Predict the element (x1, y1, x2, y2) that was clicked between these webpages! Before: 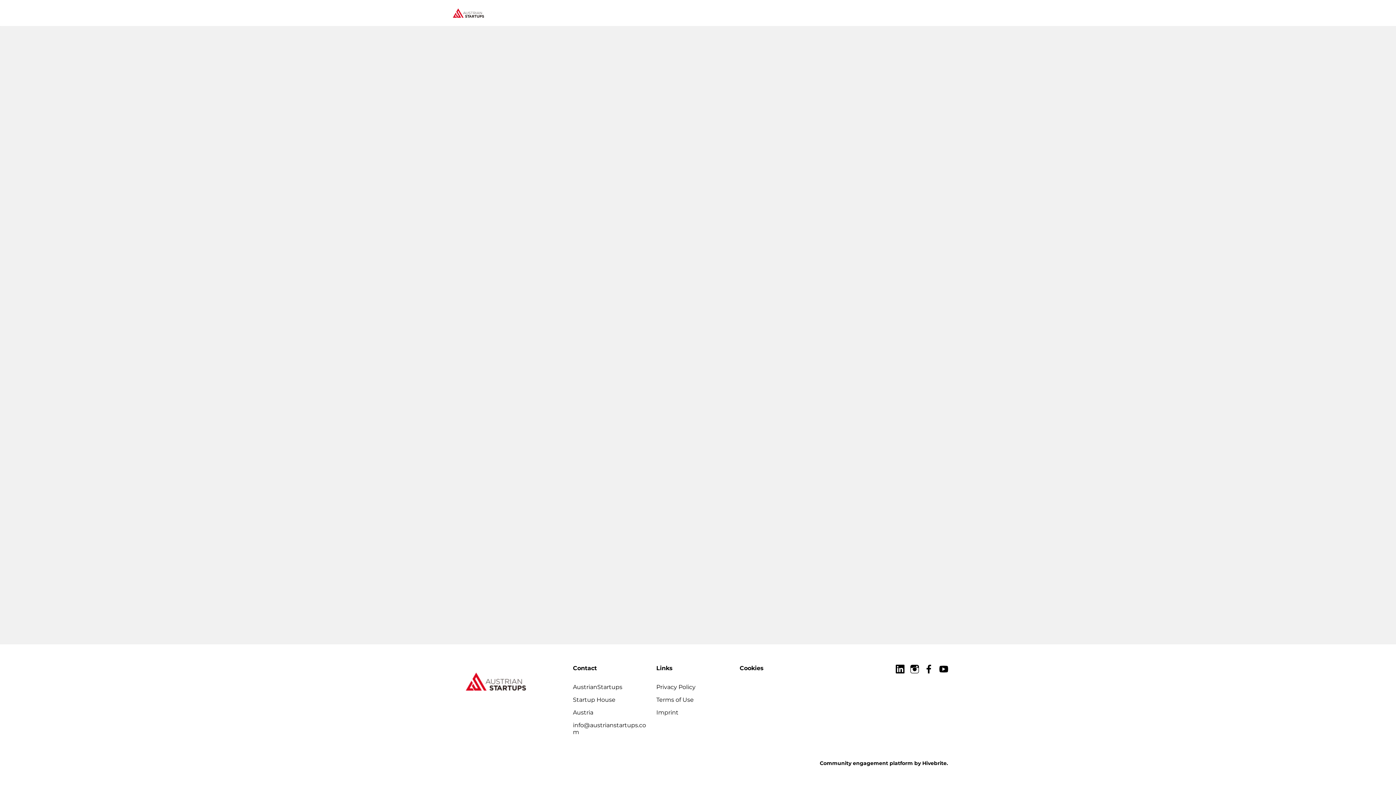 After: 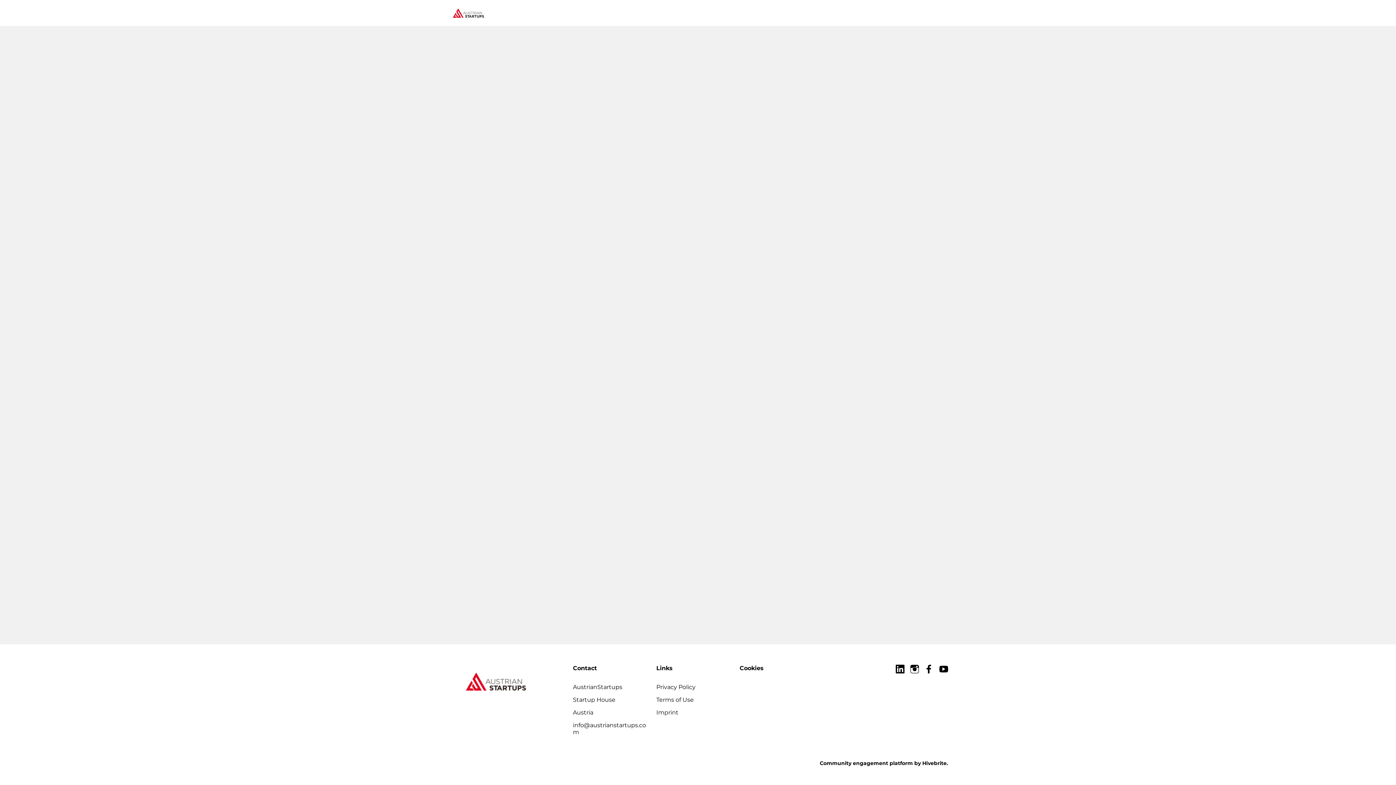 Action: bbox: (670, 0, 694, 26) label: Deals